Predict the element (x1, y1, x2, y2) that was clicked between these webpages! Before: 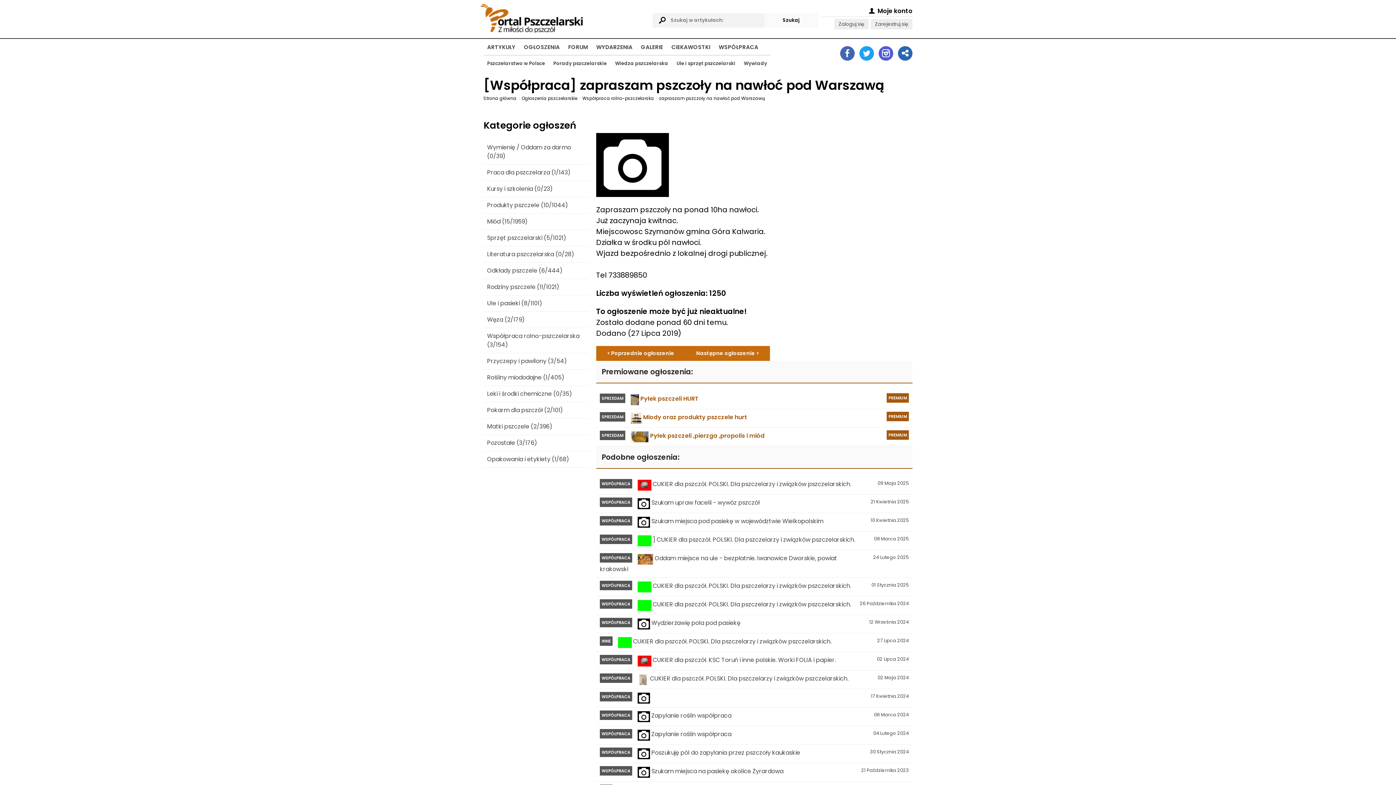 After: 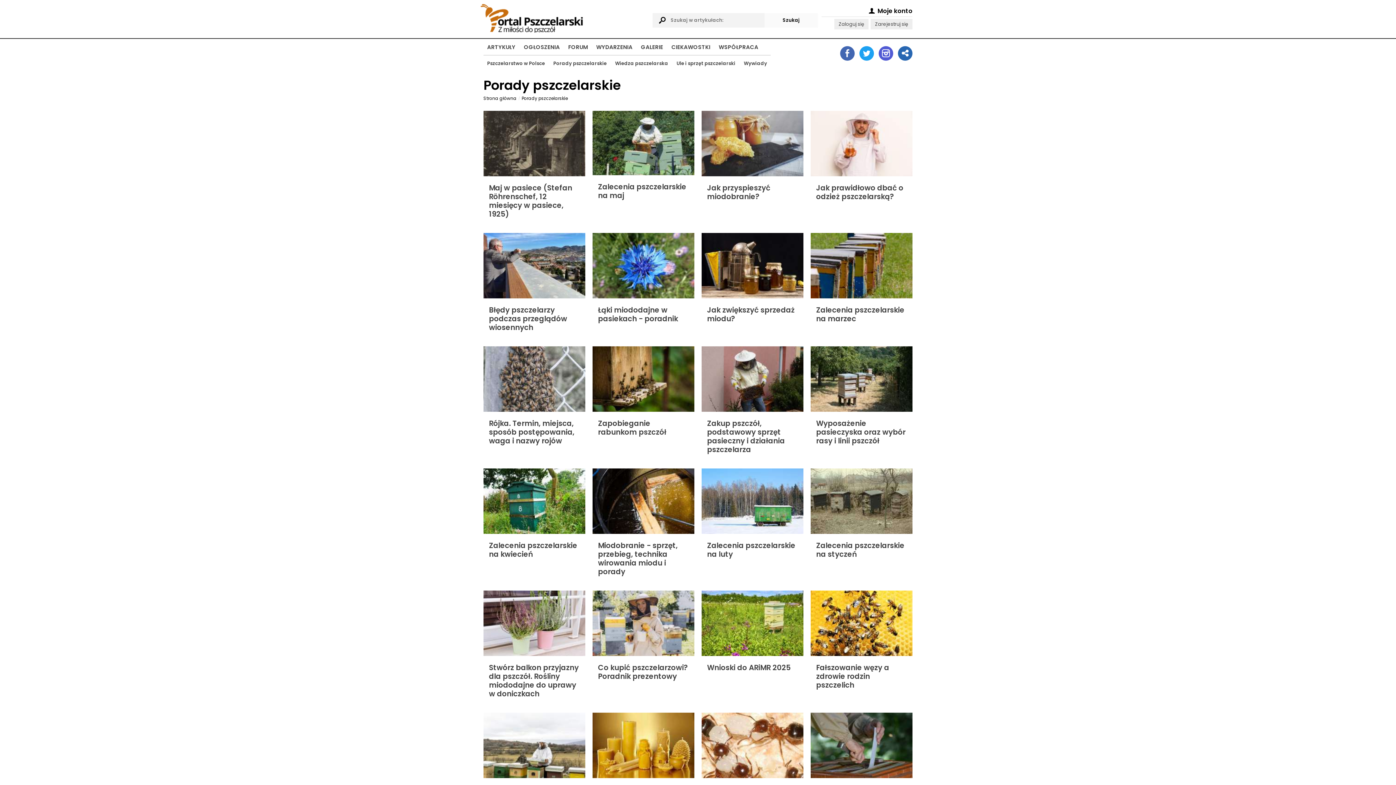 Action: label: Porady pszczelarskie bbox: (549, 57, 610, 69)